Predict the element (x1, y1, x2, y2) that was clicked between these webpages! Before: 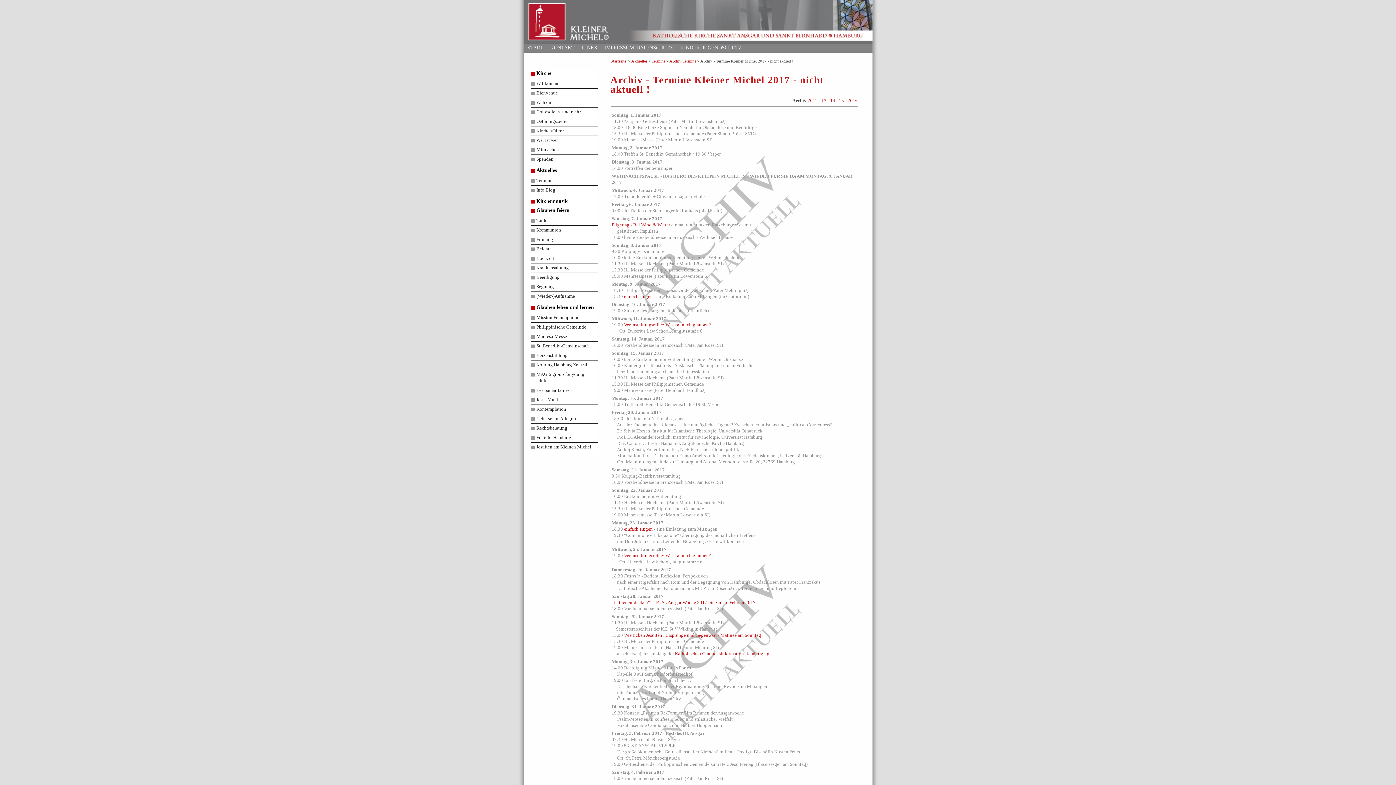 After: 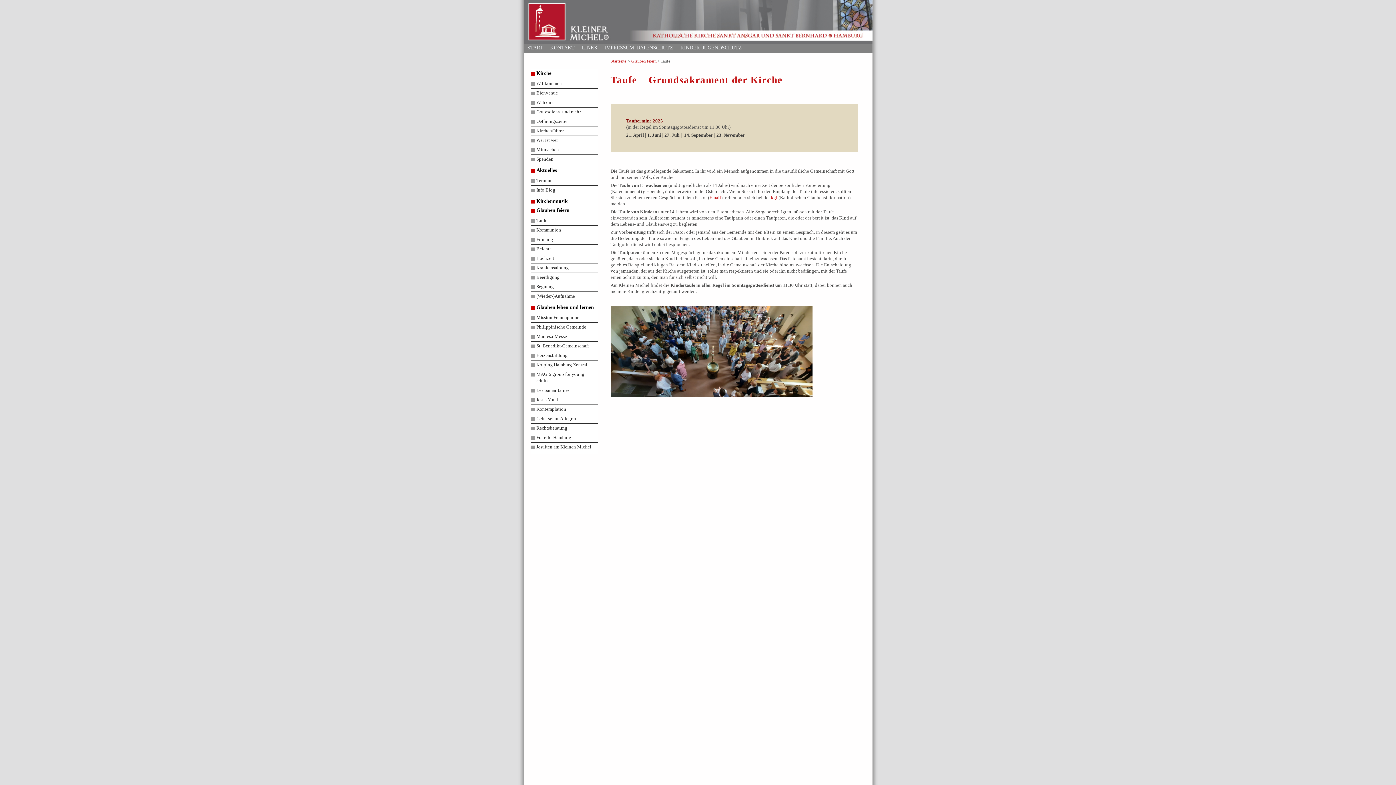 Action: label: Taufe bbox: (536, 218, 547, 223)